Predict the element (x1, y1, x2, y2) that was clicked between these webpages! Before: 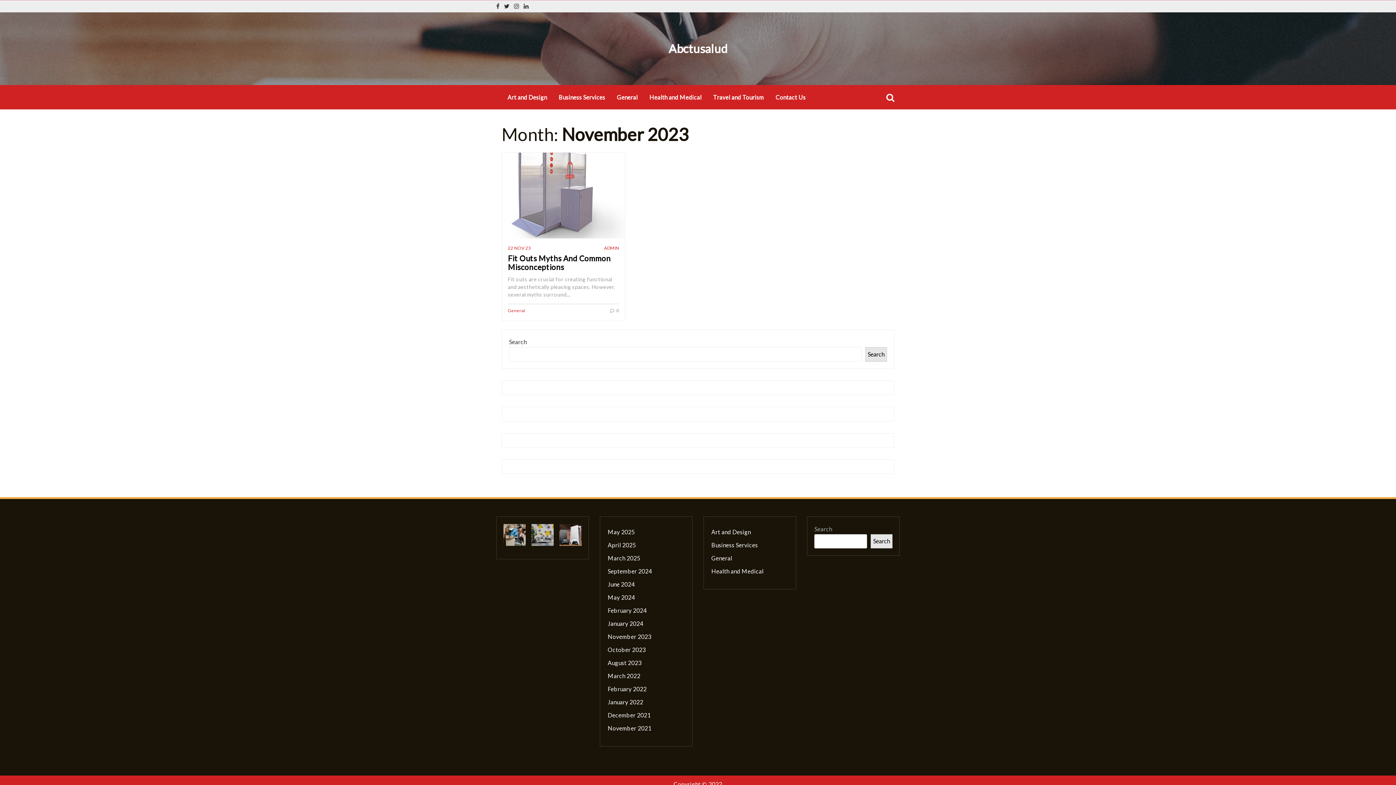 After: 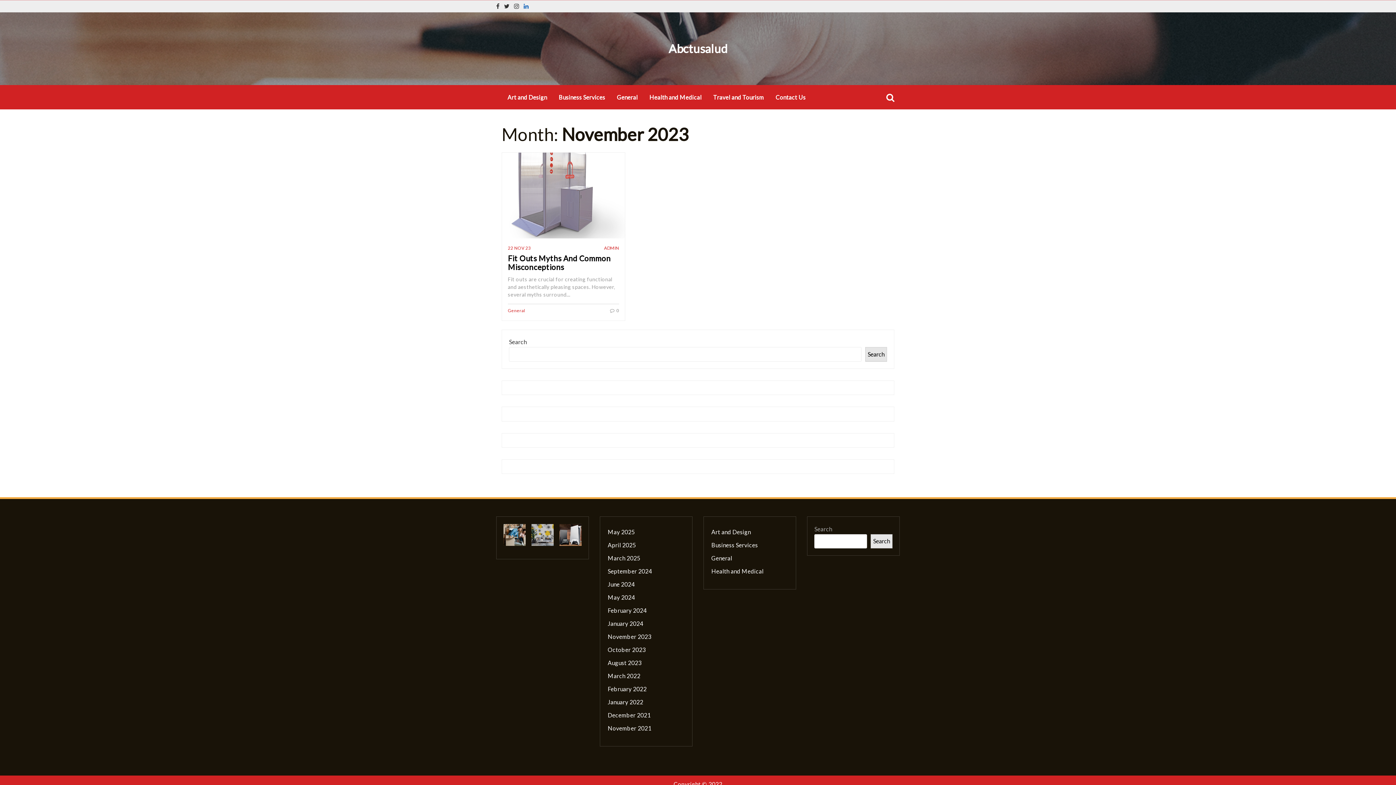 Action: bbox: (523, 2, 529, 9)